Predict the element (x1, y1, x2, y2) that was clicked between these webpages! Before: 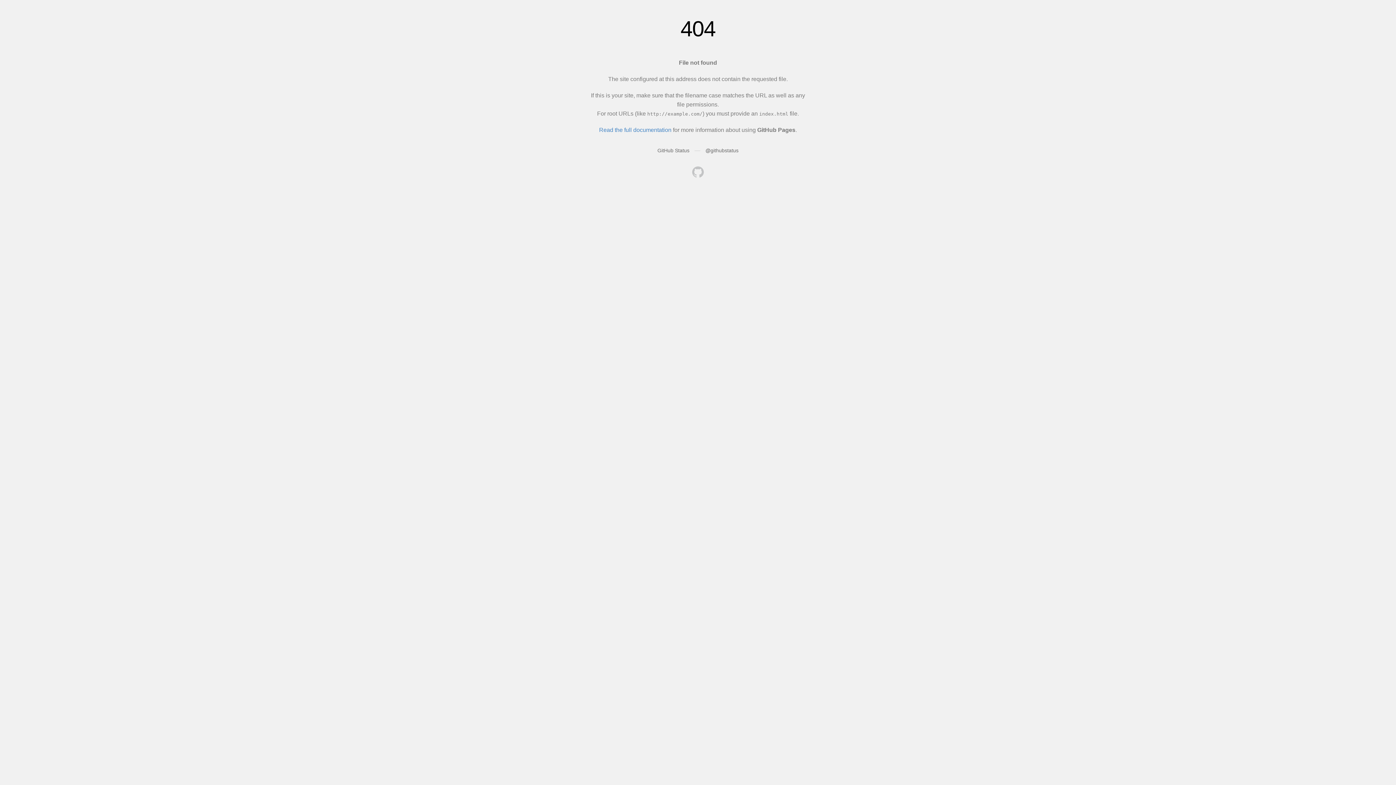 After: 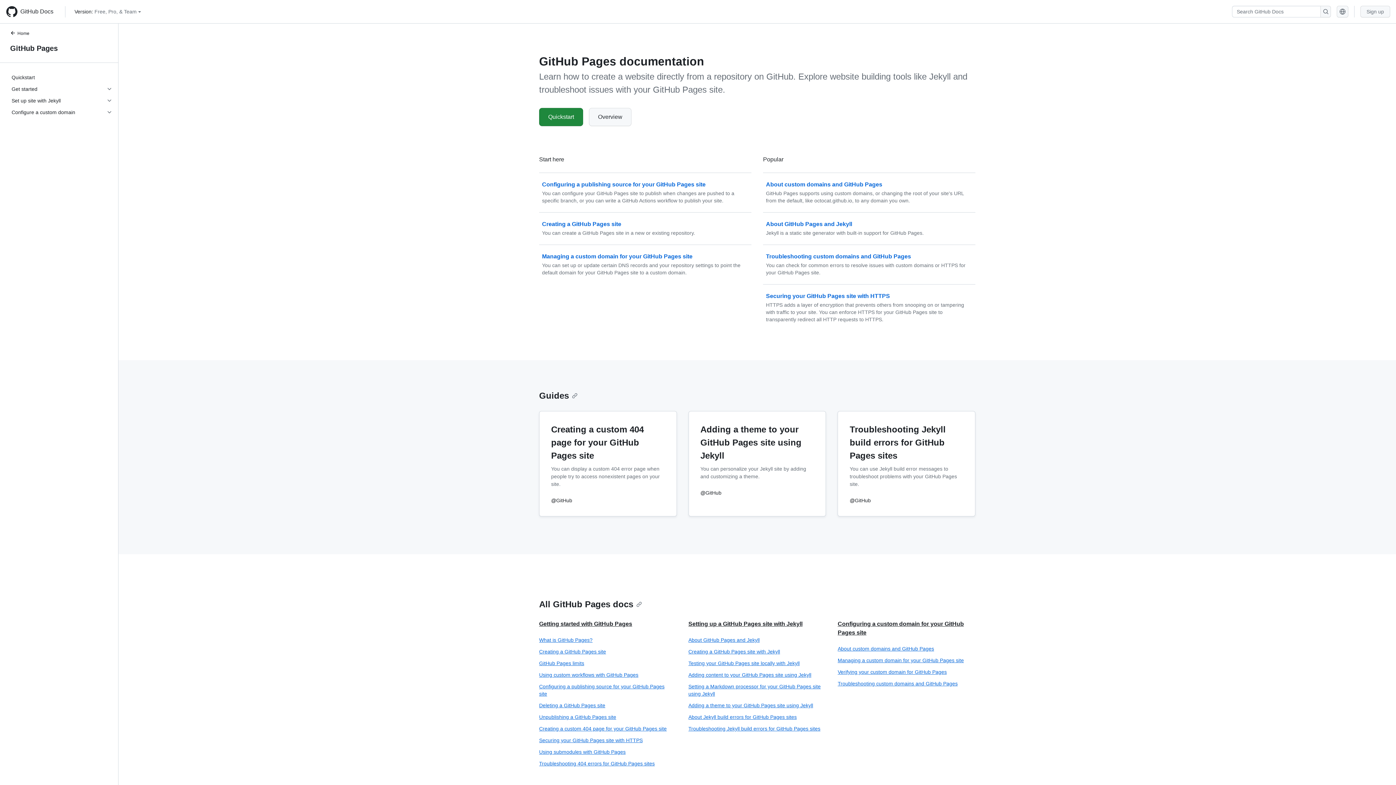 Action: bbox: (599, 126, 671, 133) label: Read the full documentation